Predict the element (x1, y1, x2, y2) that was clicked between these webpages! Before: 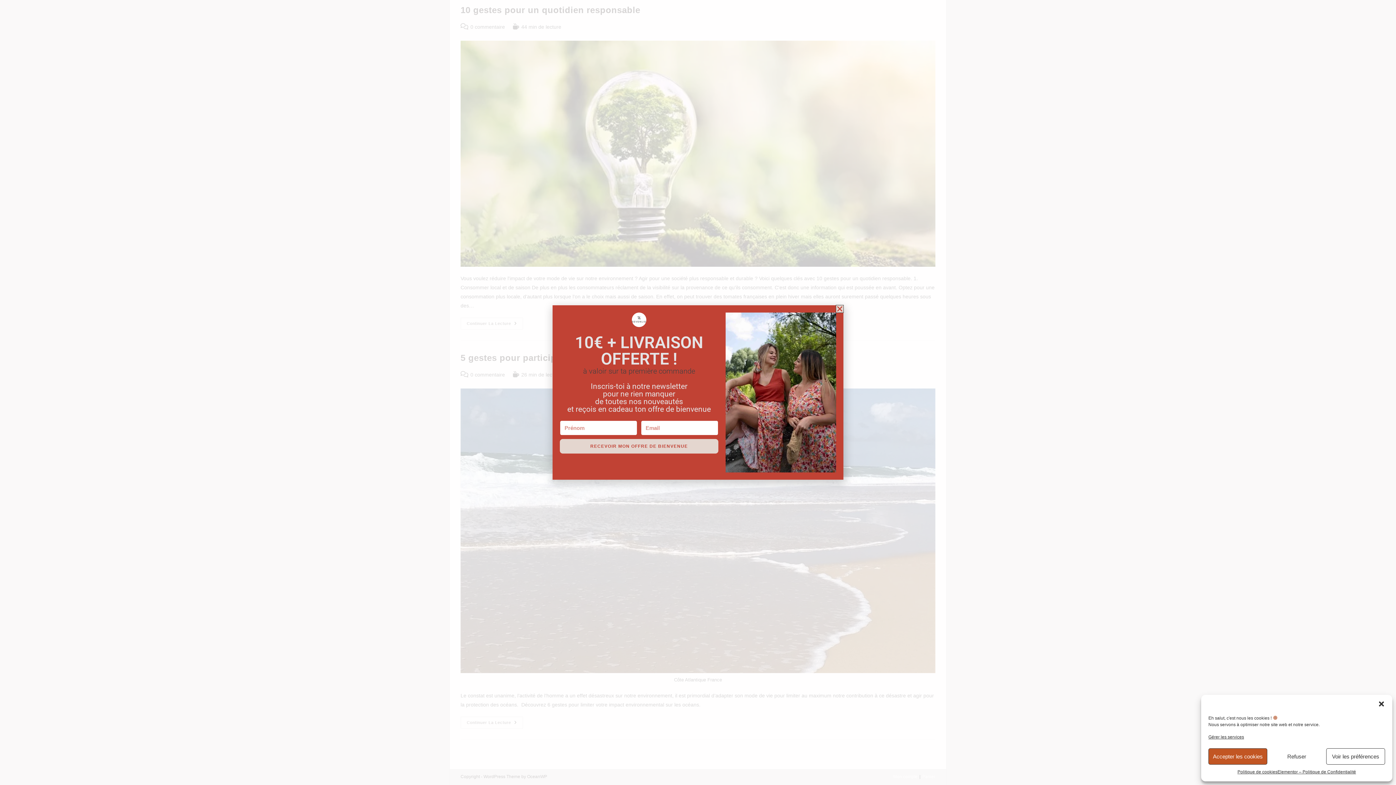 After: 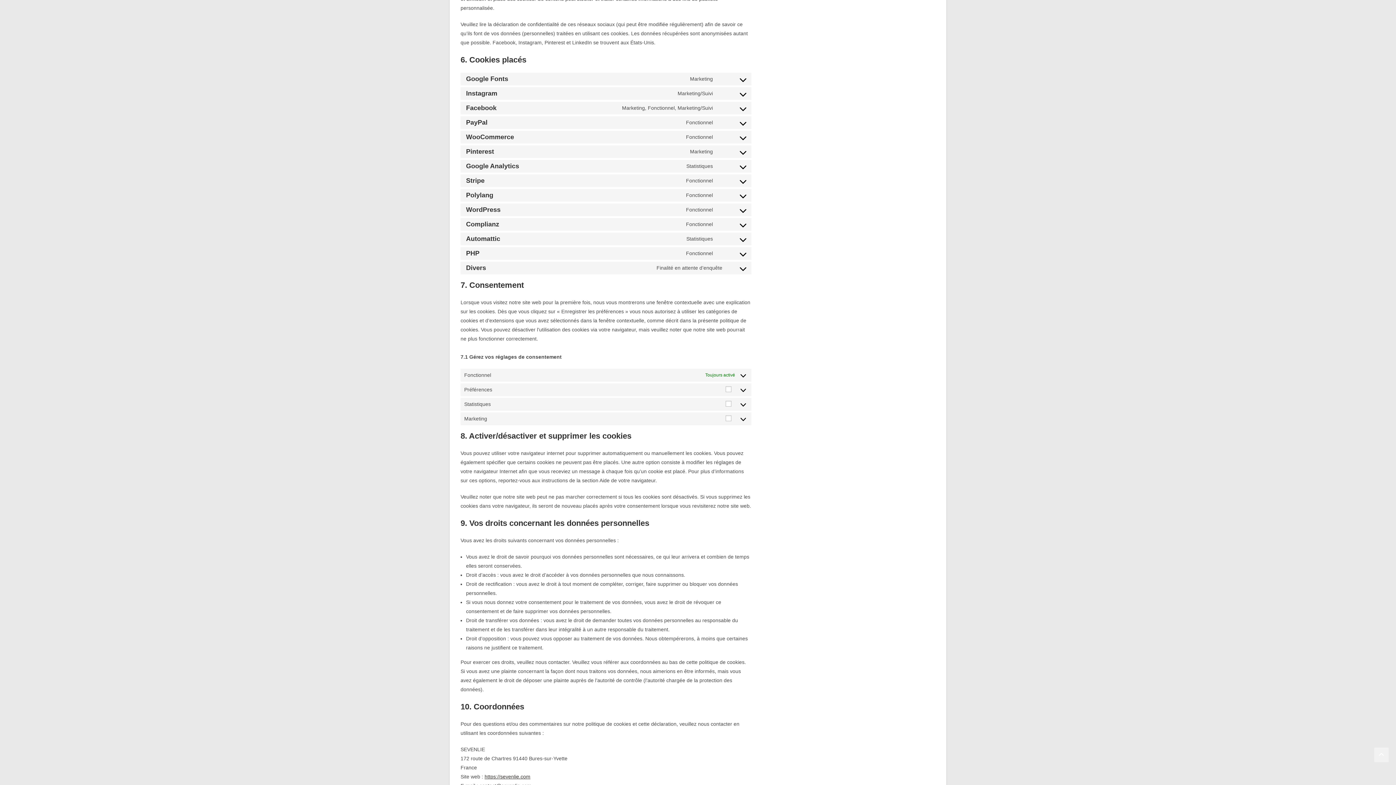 Action: label: Gérer les services bbox: (1208, 733, 1244, 741)